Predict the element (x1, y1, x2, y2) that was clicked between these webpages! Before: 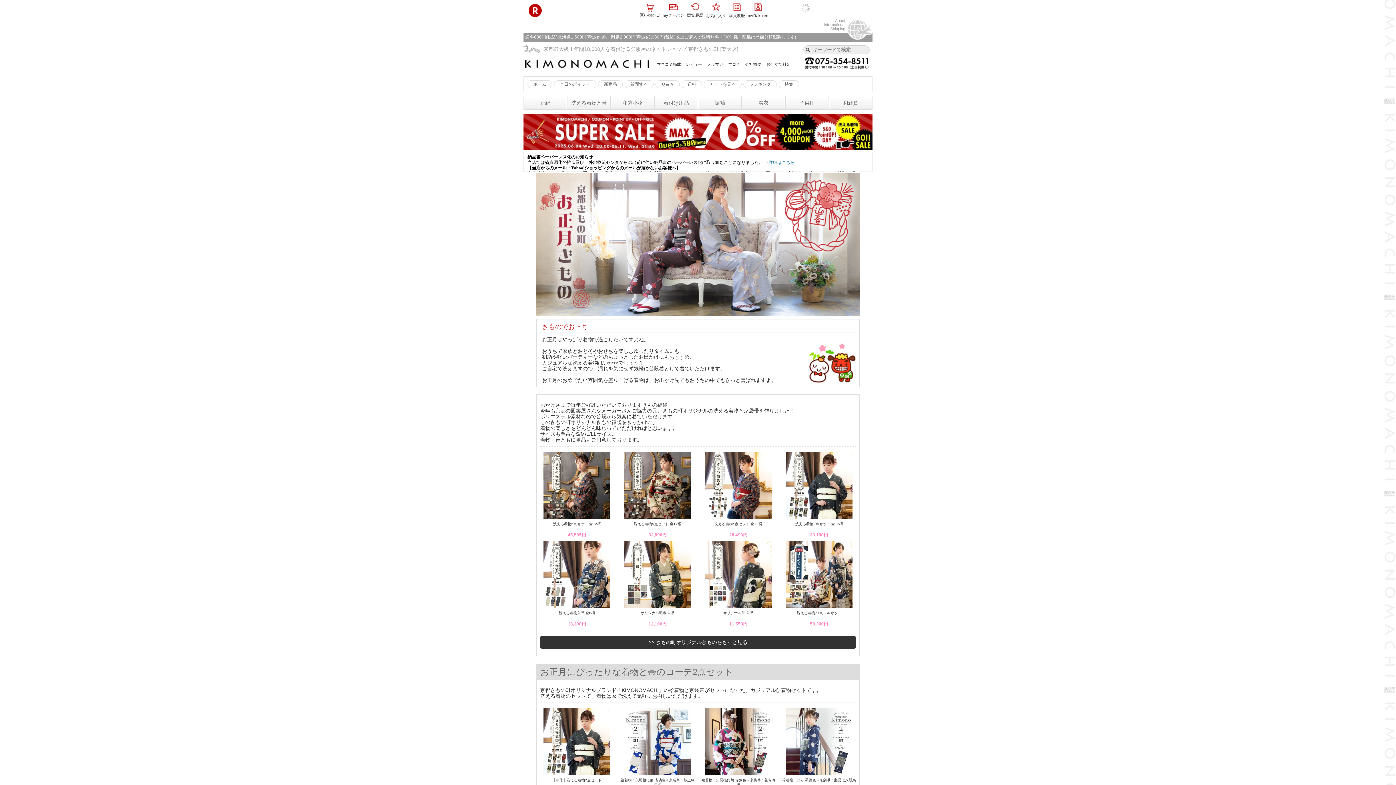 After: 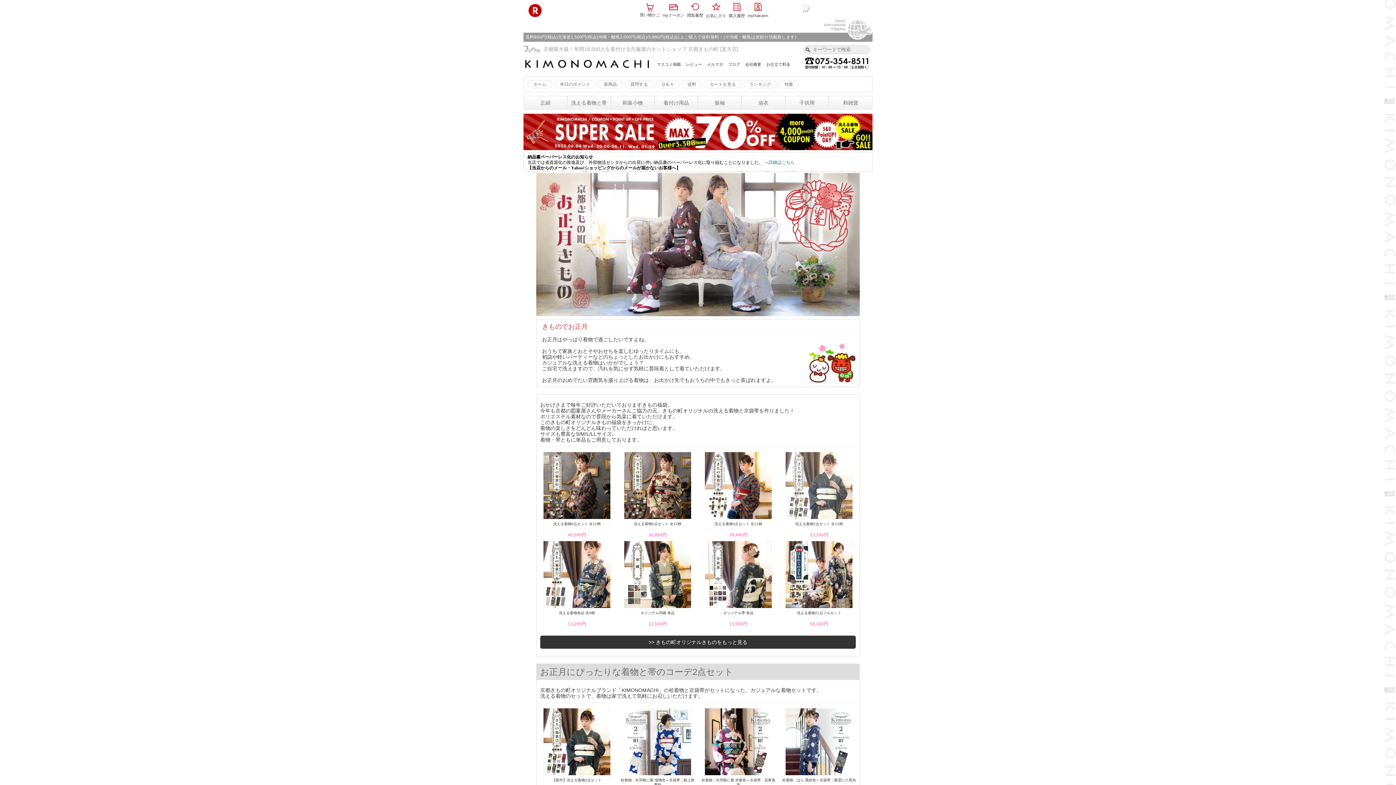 Action: bbox: (785, 515, 852, 520)